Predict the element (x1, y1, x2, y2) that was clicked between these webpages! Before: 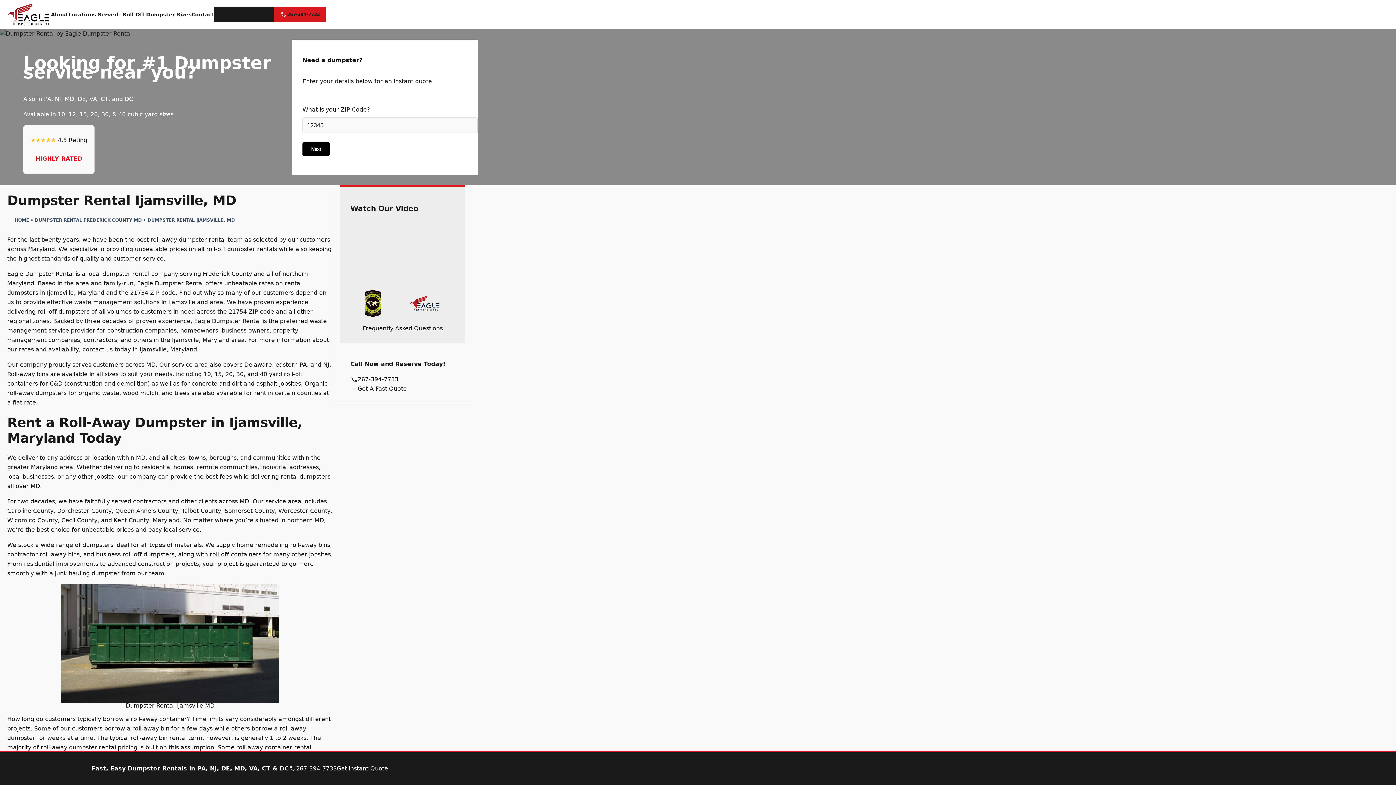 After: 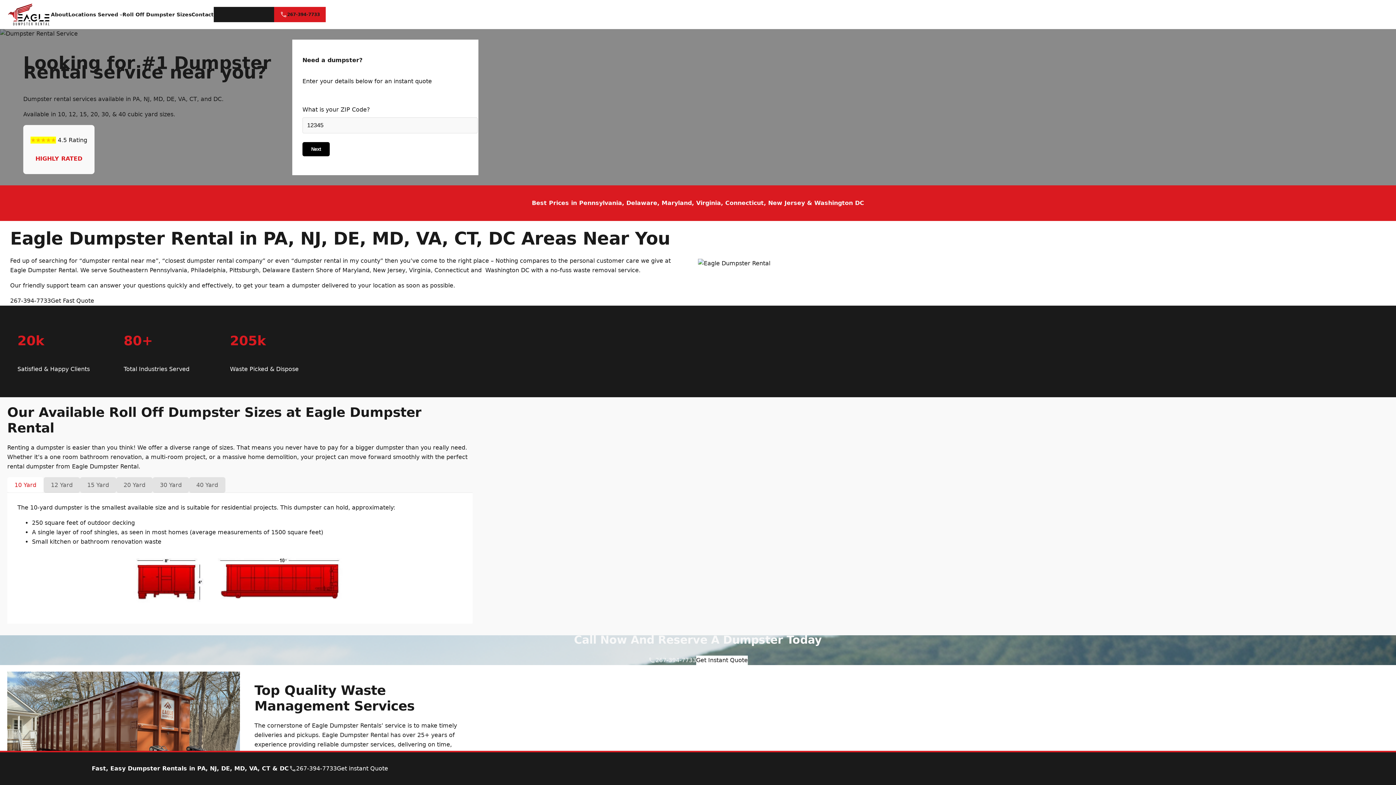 Action: bbox: (14, 217, 29, 222) label: HOME